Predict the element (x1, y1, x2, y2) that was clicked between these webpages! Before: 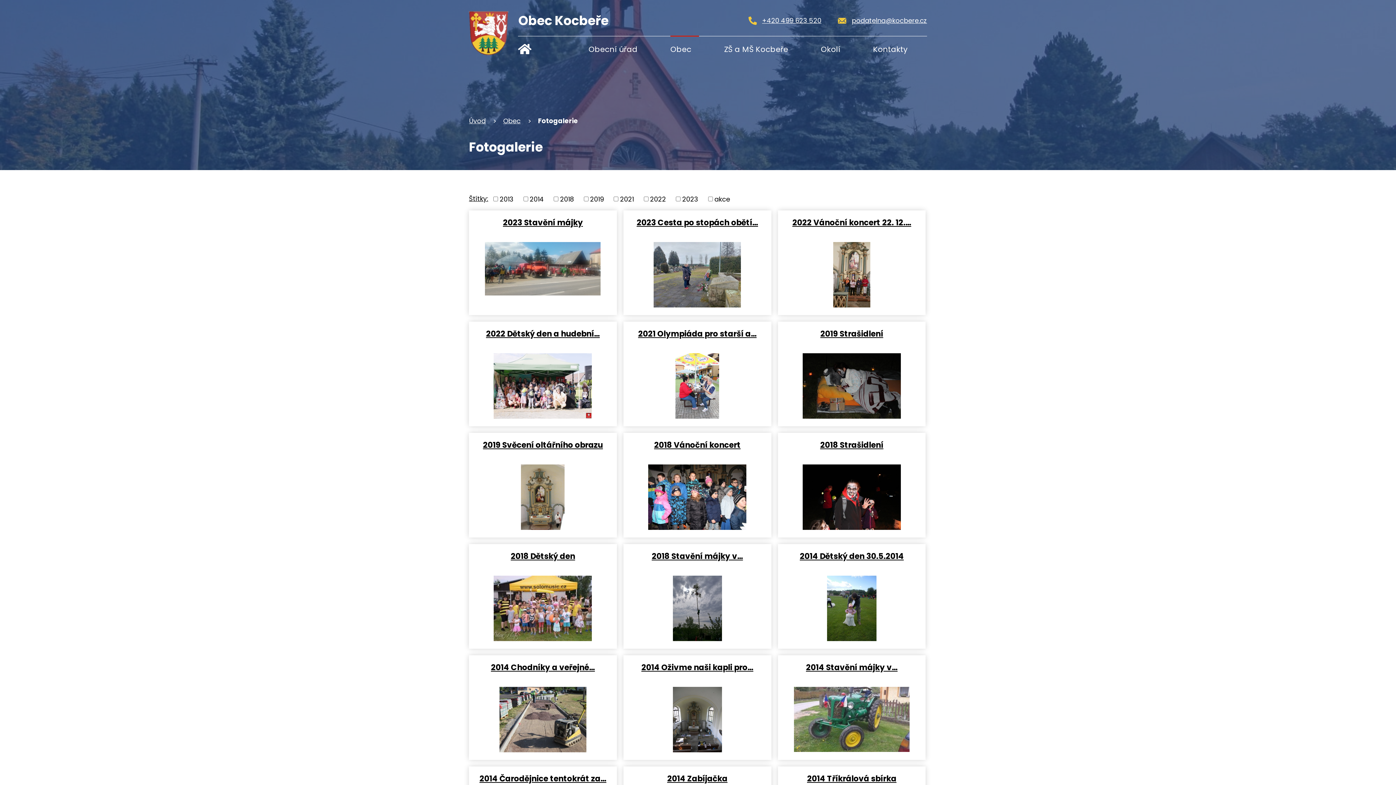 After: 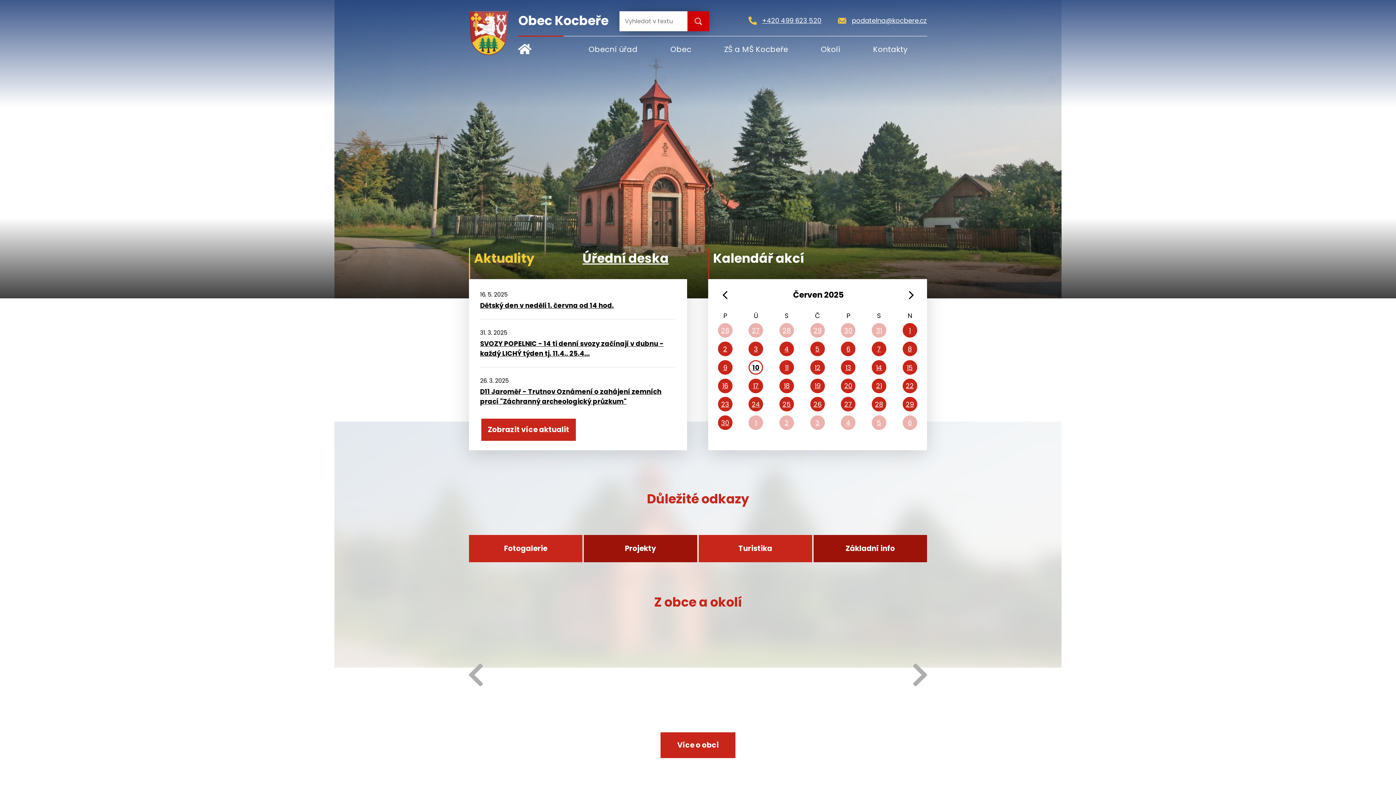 Action: bbox: (518, 36, 563, 62) label: Úvod